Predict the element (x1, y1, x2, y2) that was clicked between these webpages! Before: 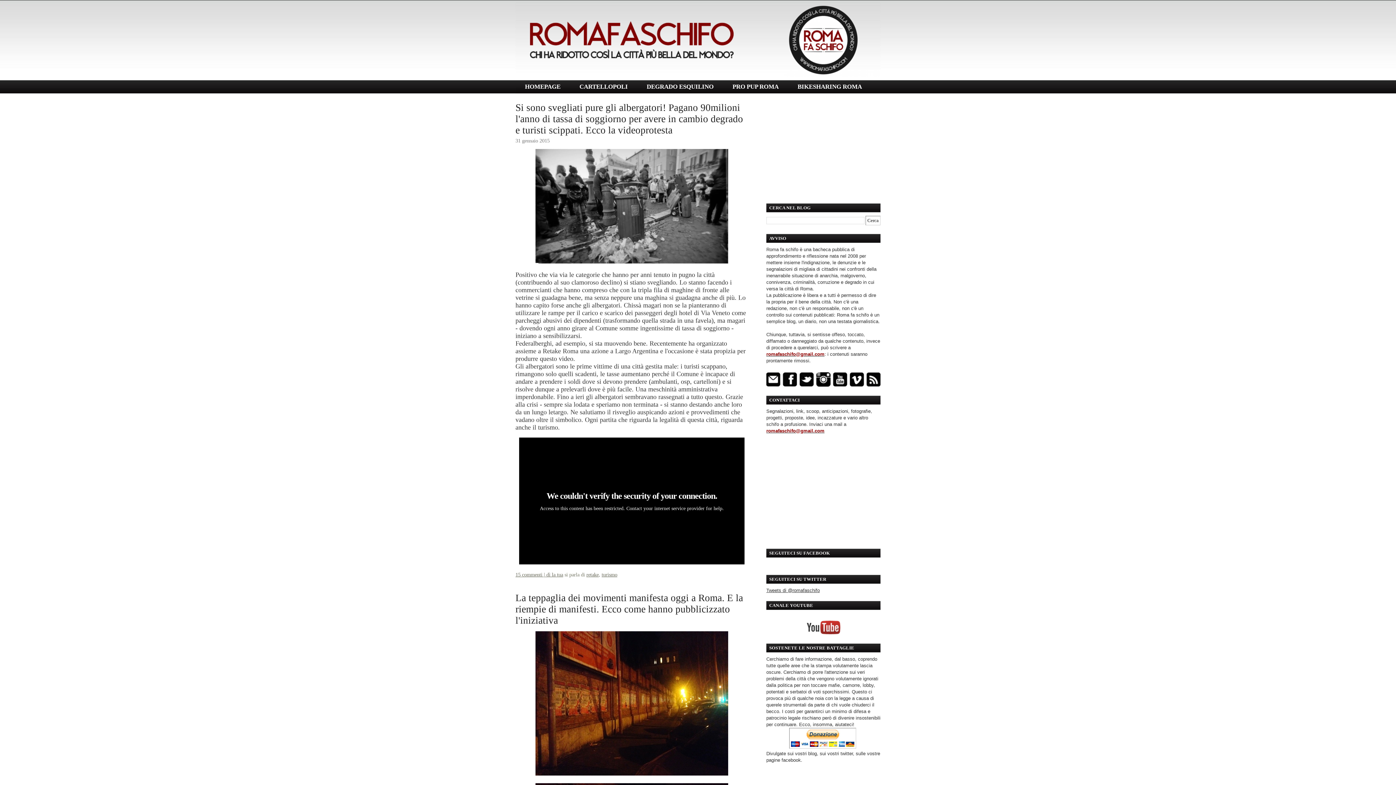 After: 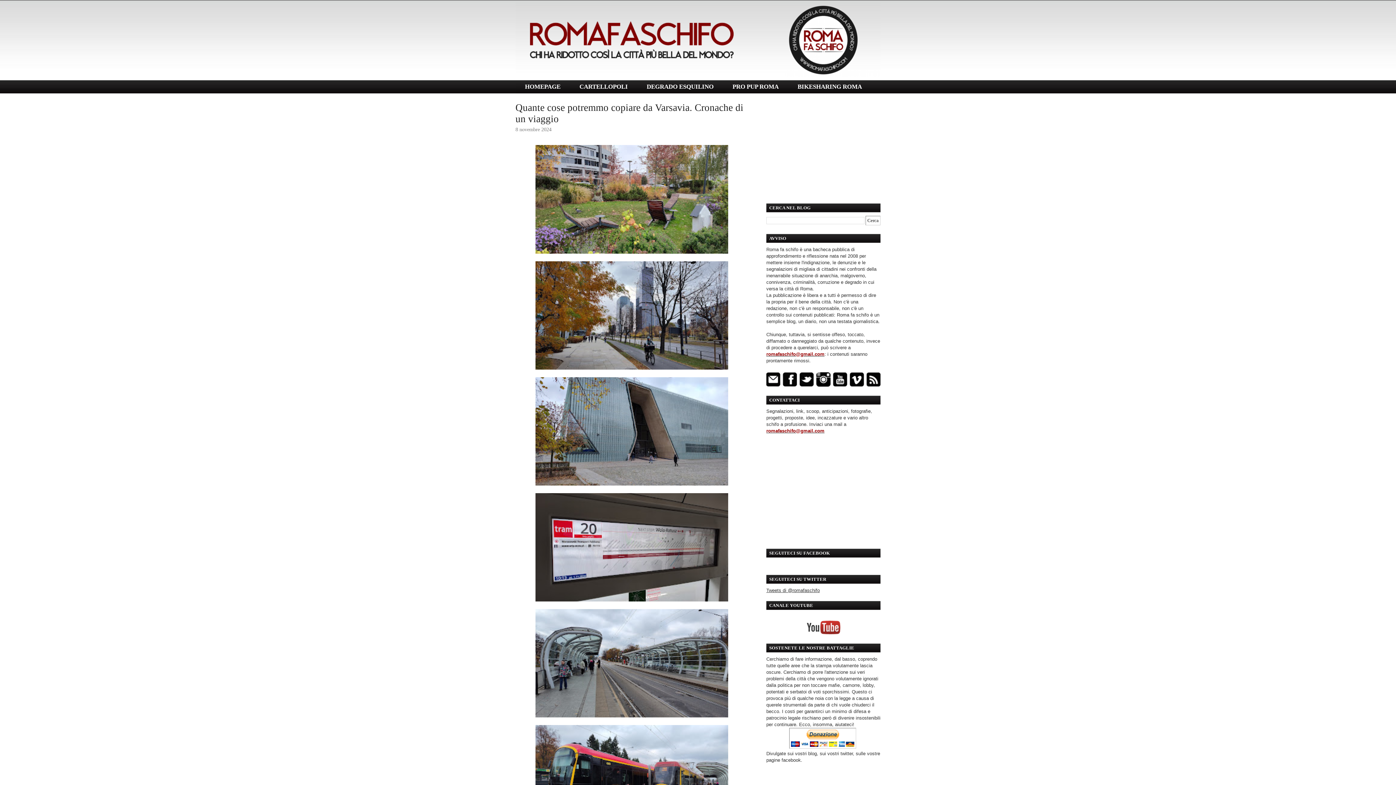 Action: bbox: (515, 2, 880, 77)